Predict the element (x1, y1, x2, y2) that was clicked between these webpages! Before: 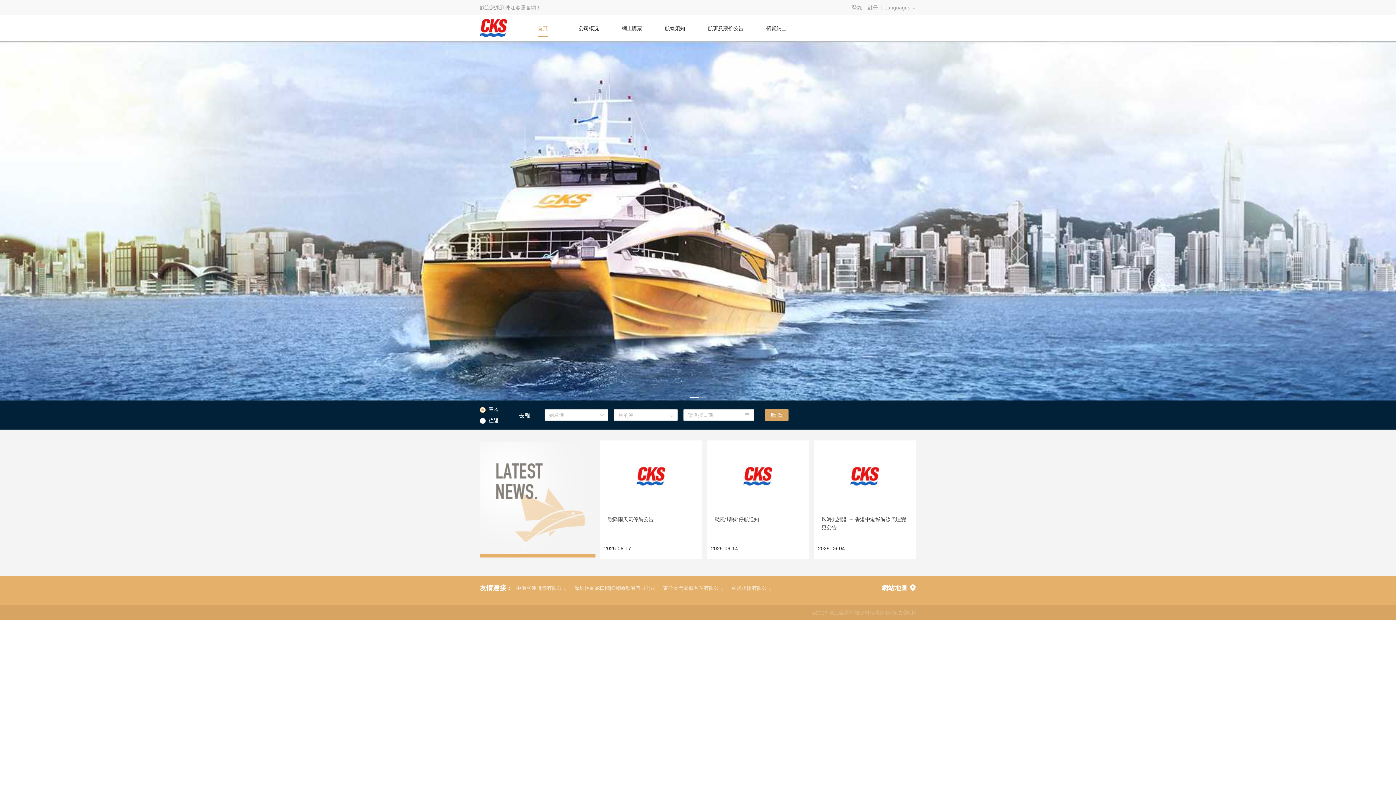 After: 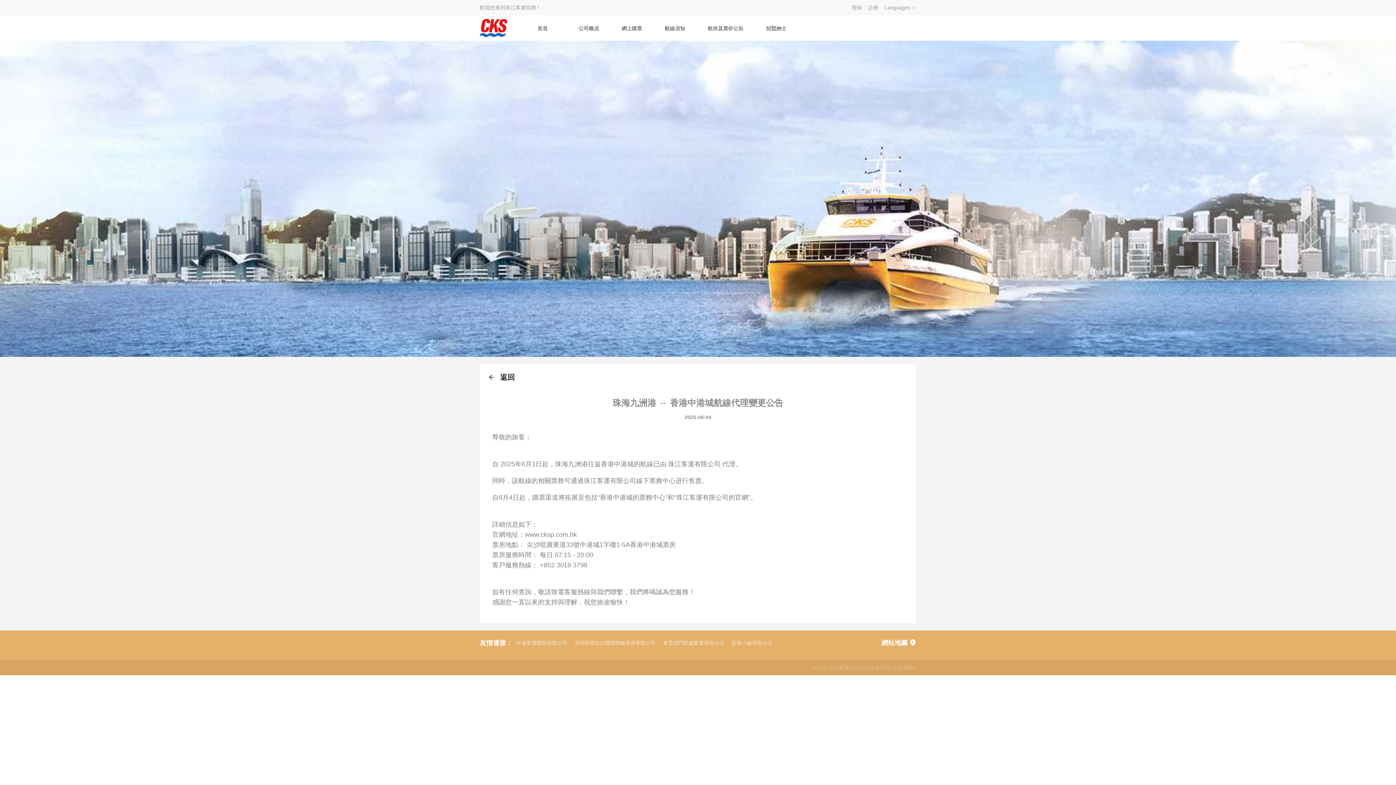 Action: bbox: (818, 473, 912, 539) label: 珠海九洲港 ↔ 香港中港城航線代理變更公告